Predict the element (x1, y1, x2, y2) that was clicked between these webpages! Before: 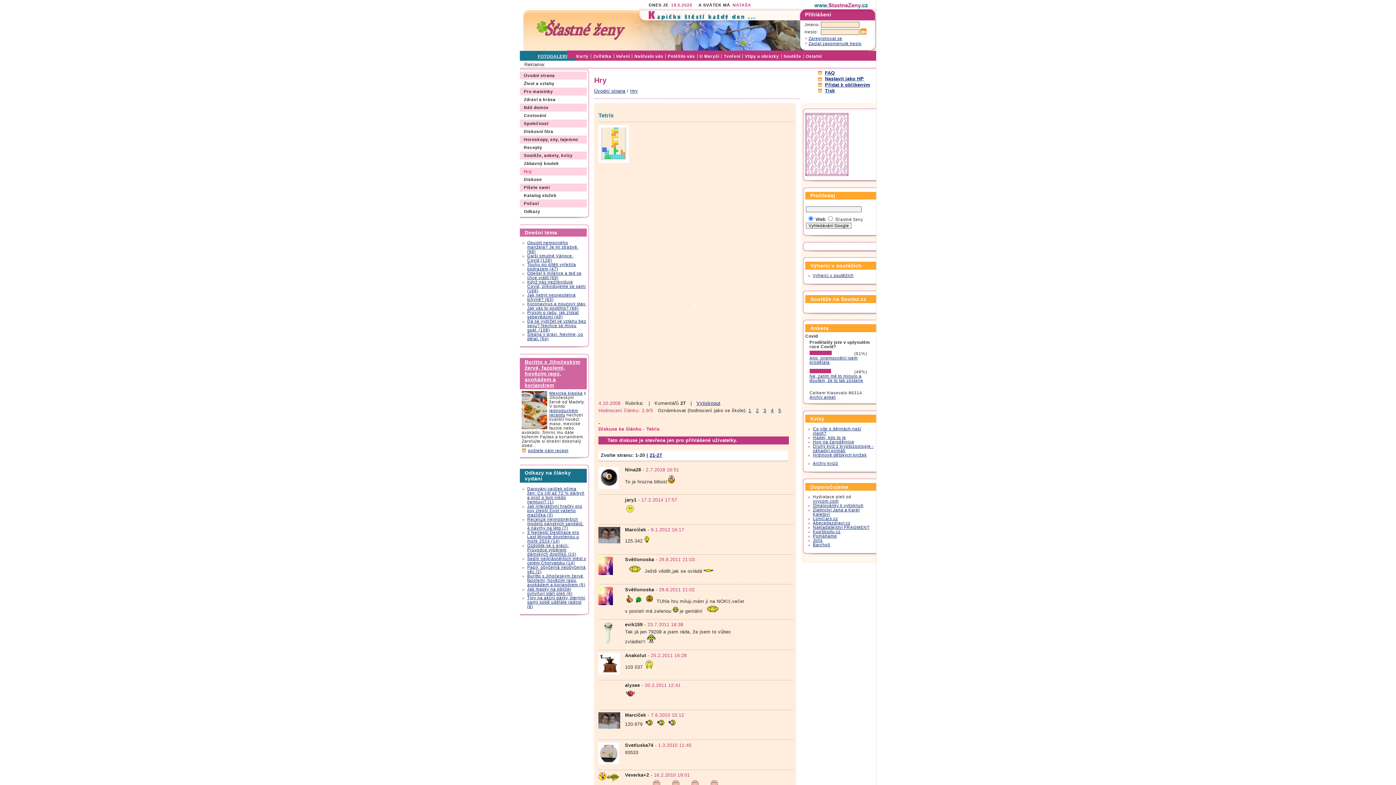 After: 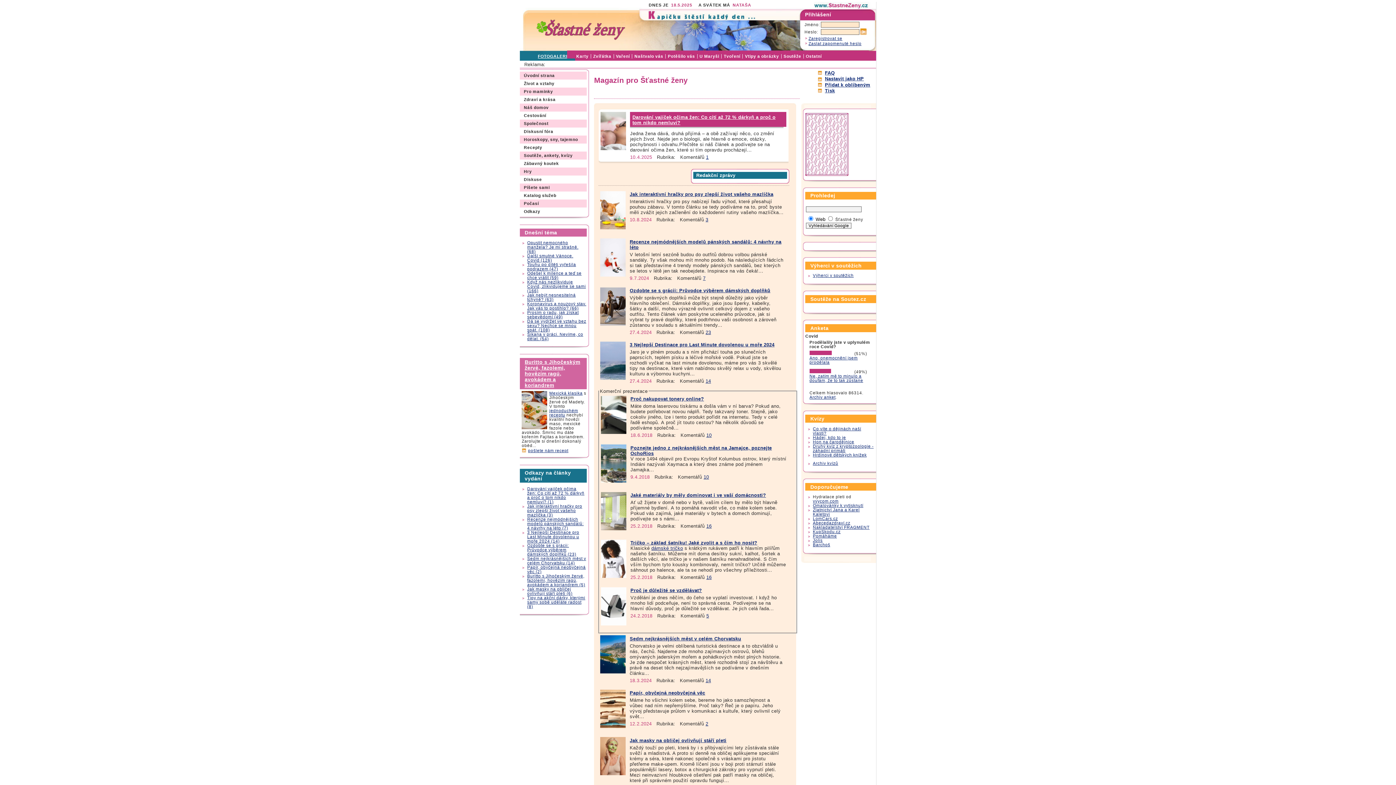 Action: bbox: (519, 10, 642, 49) label: Šťastné ženy - kapičku štěstí každý den